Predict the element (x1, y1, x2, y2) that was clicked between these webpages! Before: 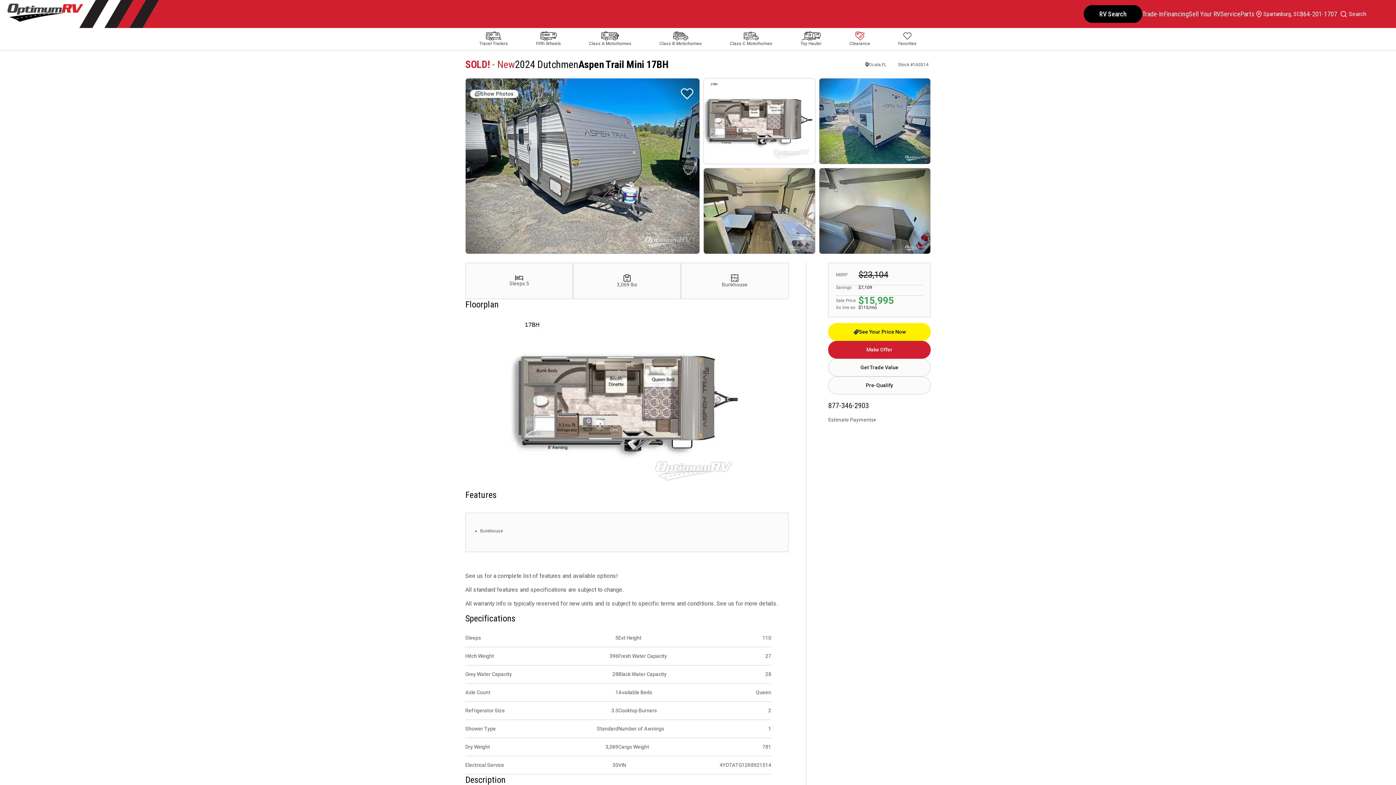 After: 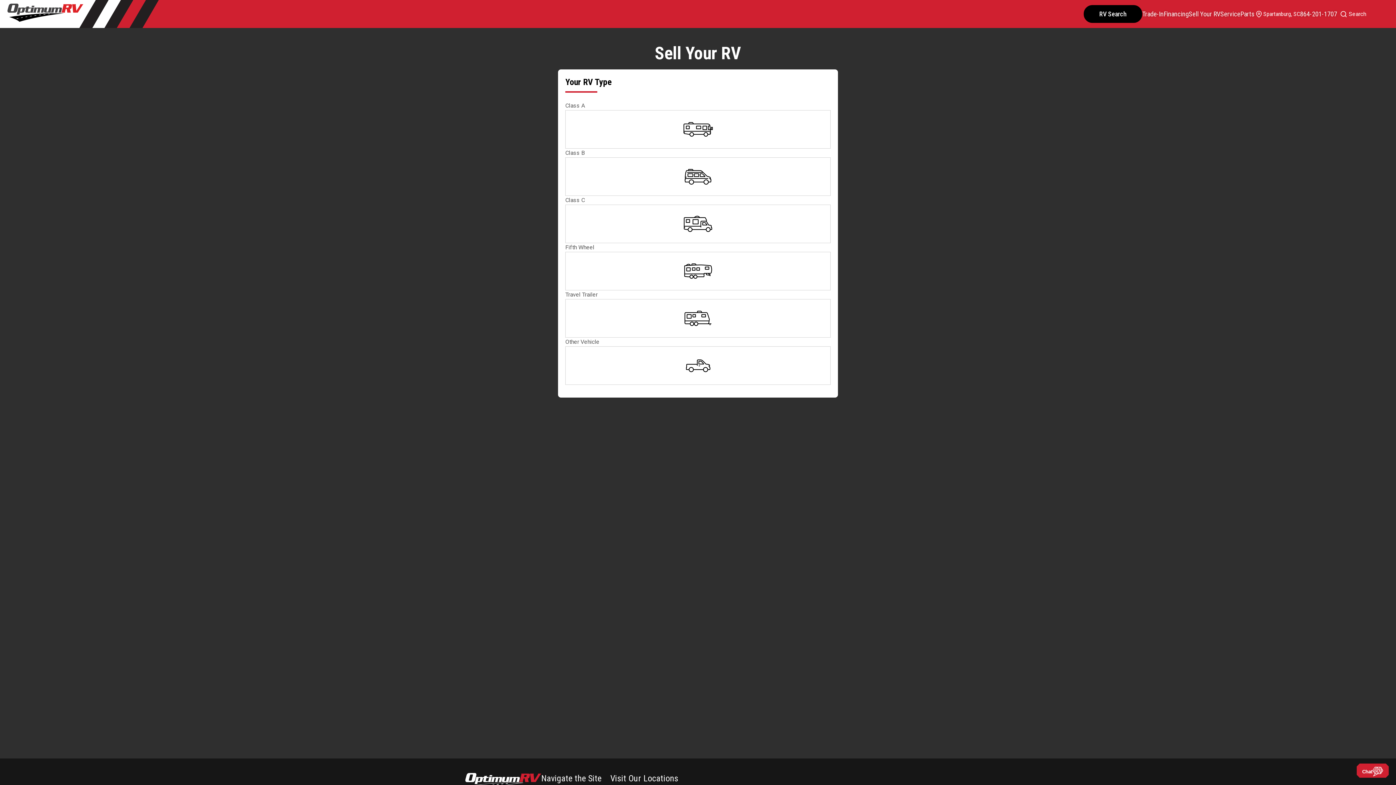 Action: bbox: (1189, 9, 1220, 18) label: Sell Your RV